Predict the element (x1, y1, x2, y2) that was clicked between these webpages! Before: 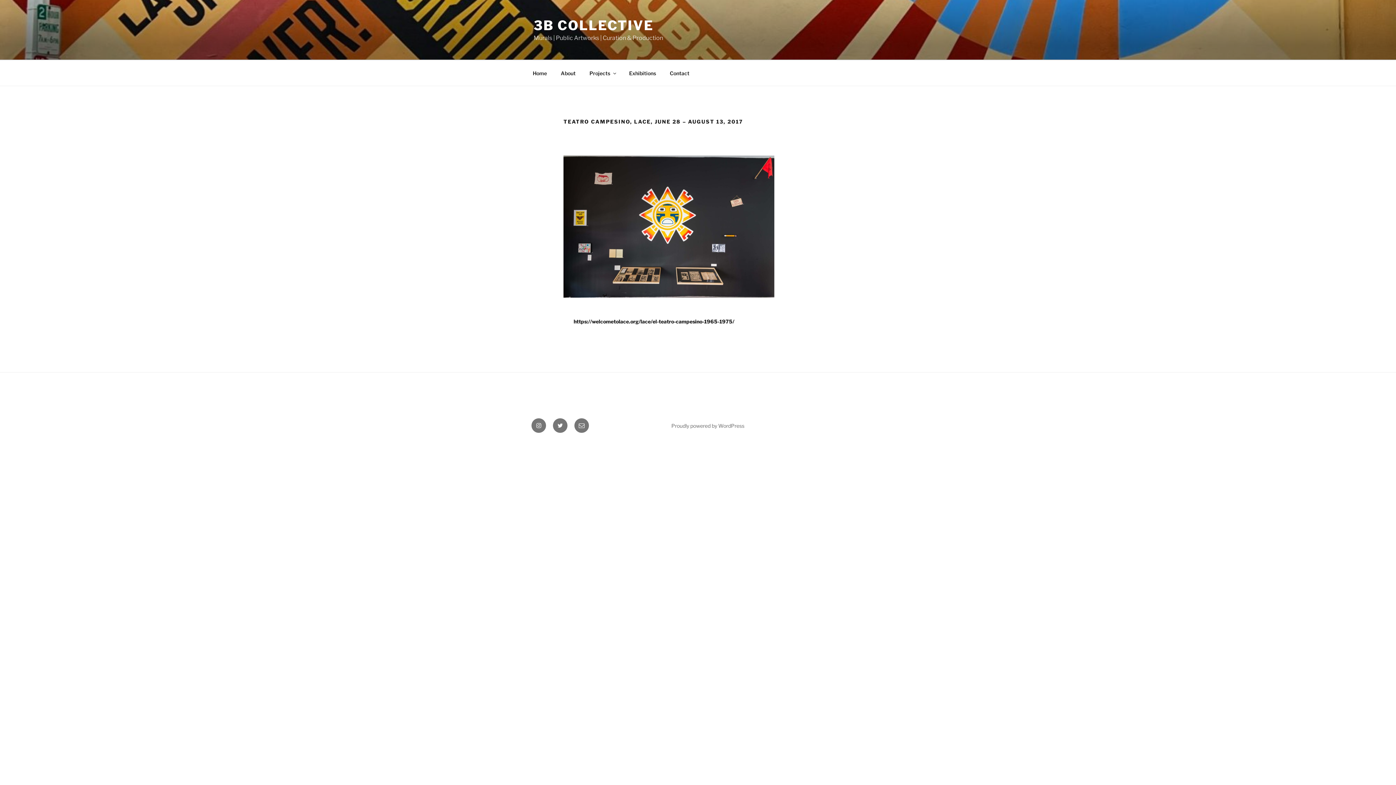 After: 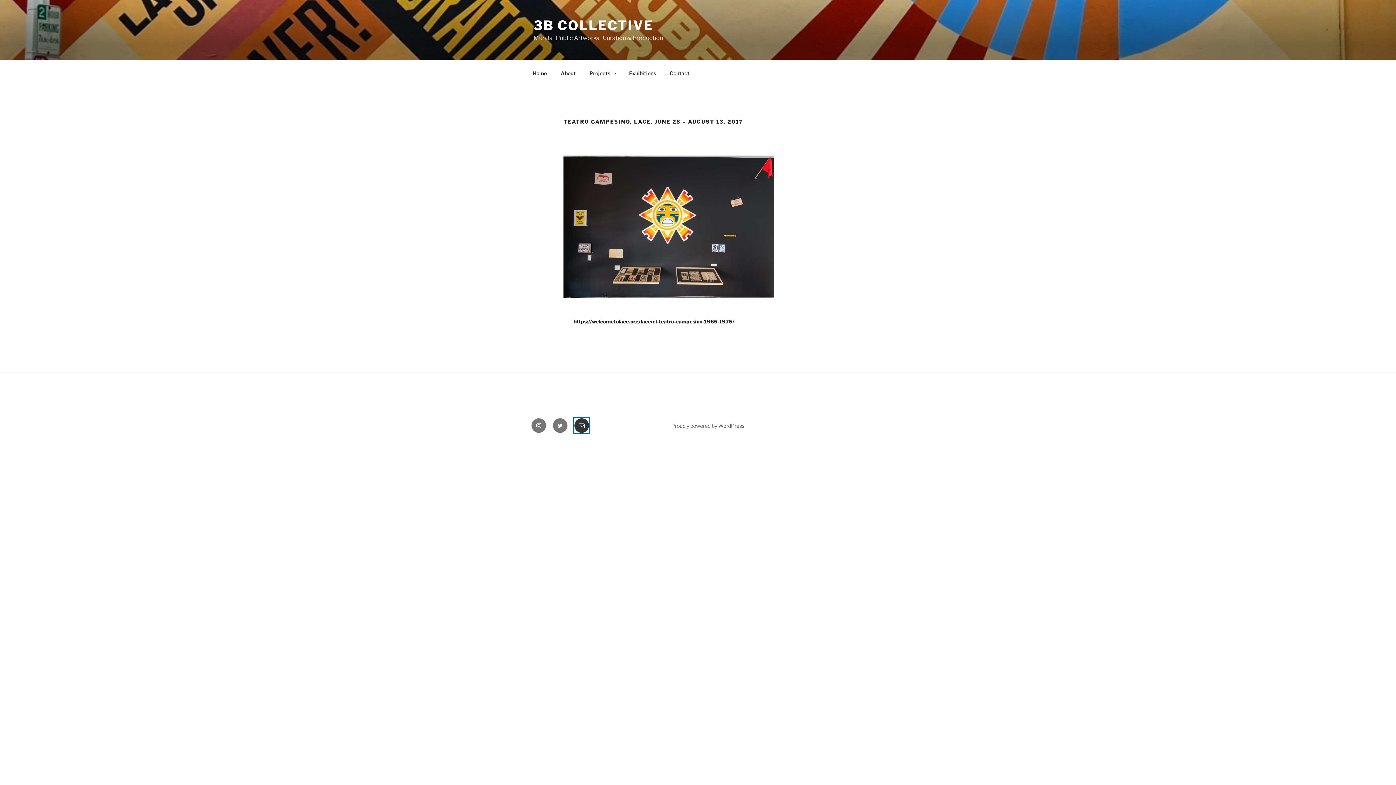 Action: label: Email bbox: (574, 418, 589, 433)